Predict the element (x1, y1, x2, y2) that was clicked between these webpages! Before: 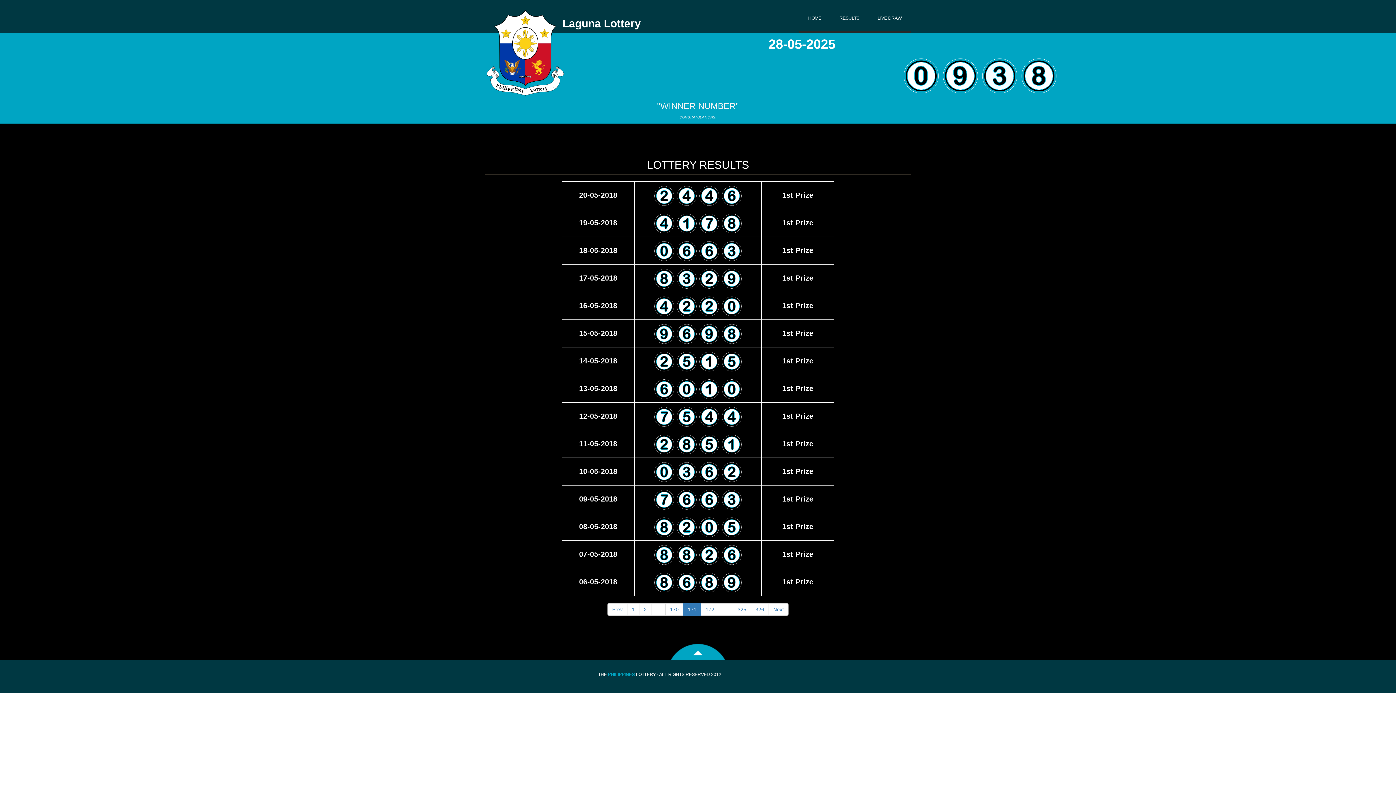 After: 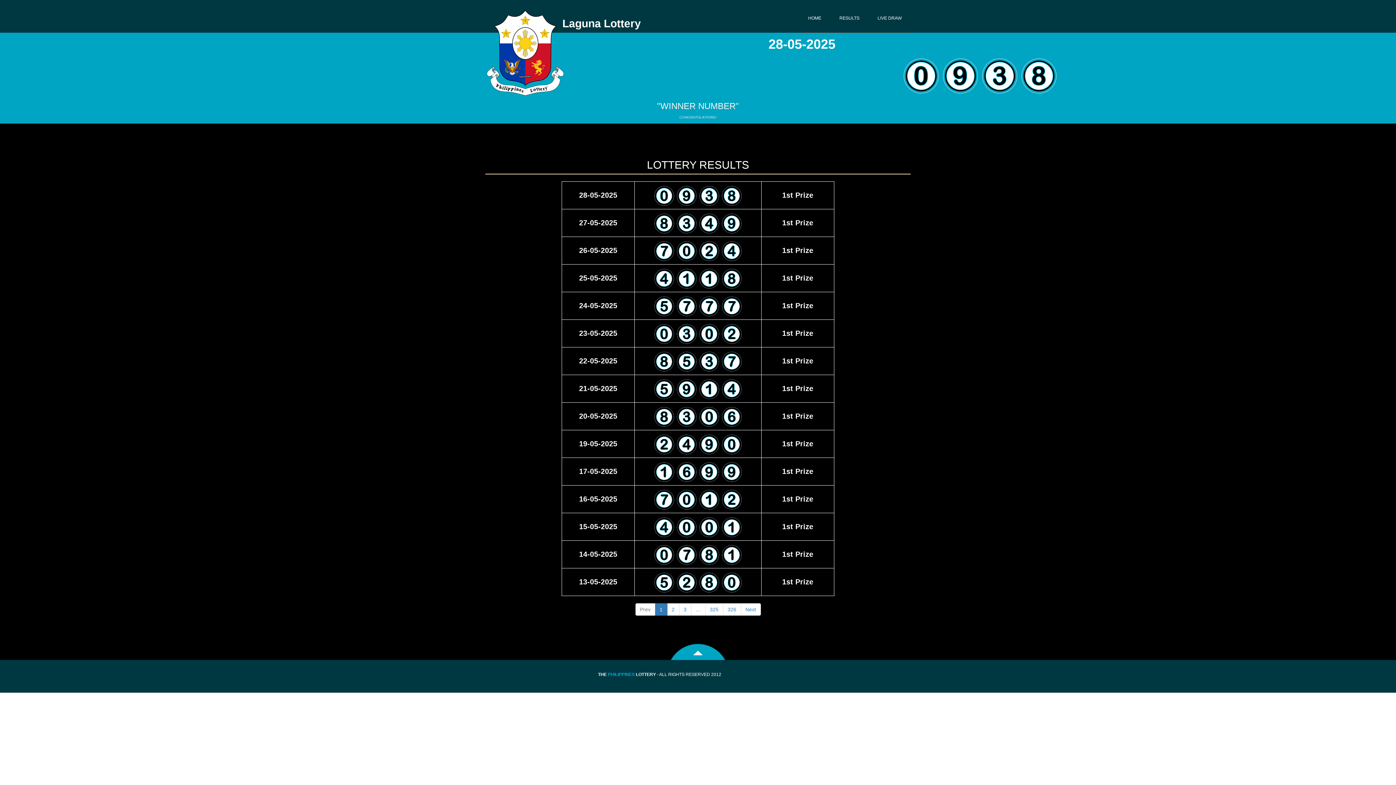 Action: bbox: (627, 603, 639, 616) label: 1